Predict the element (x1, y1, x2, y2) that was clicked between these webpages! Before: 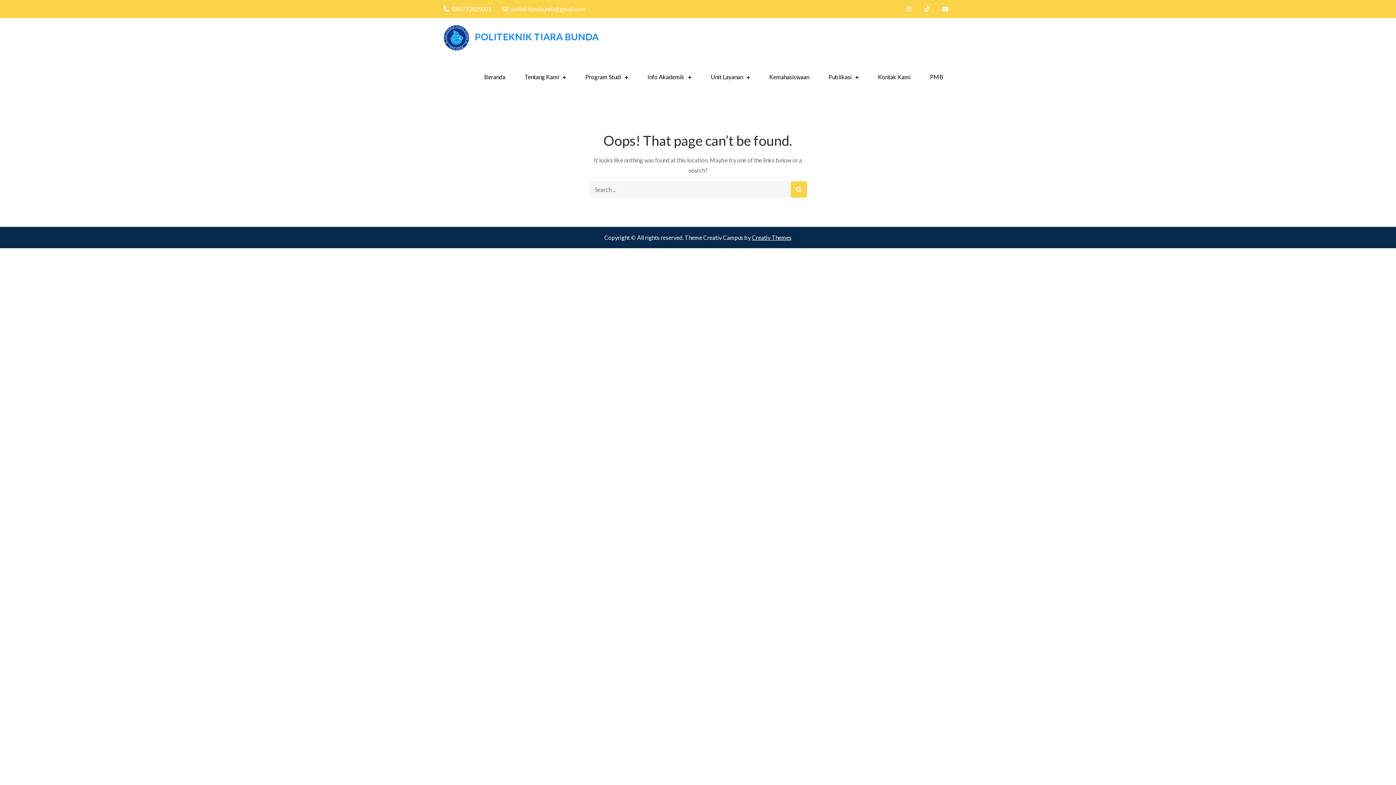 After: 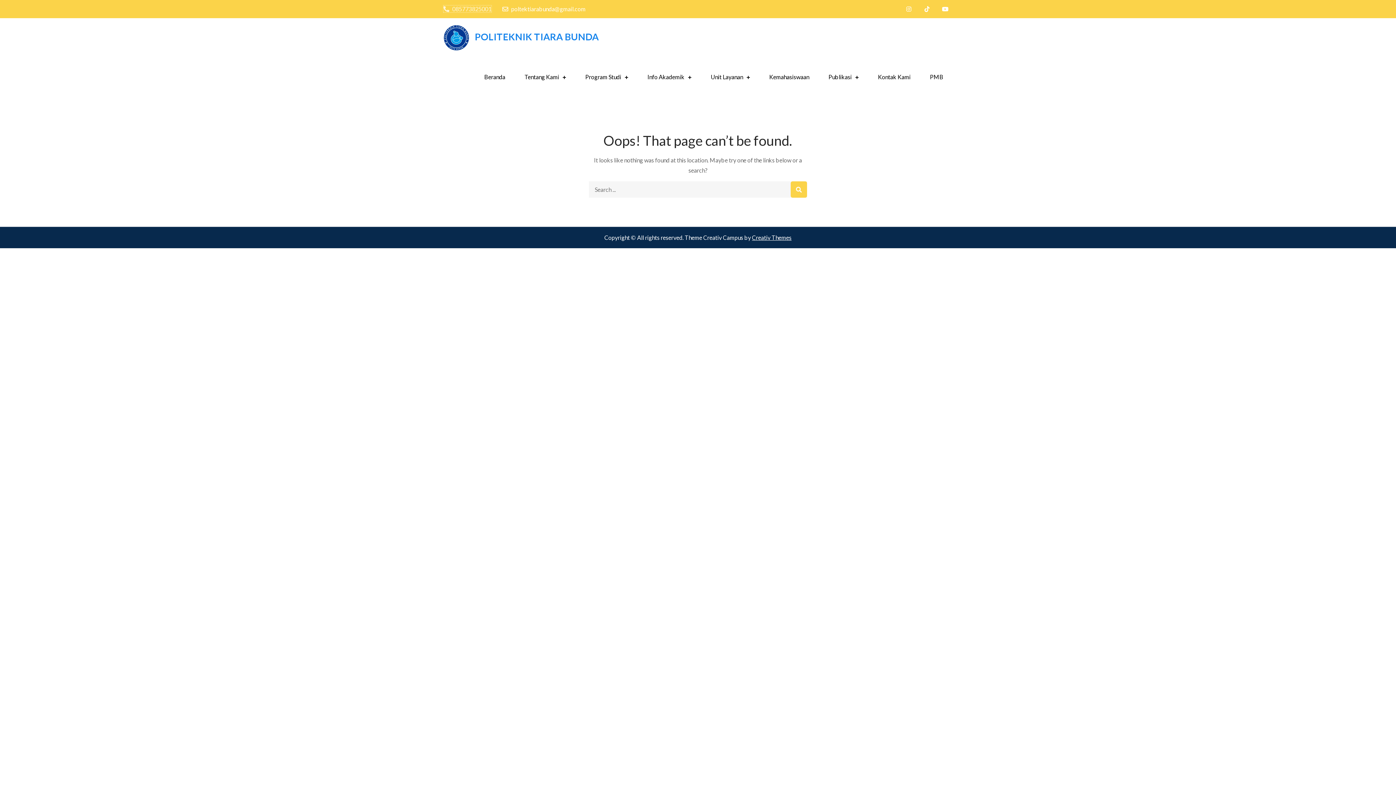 Action: bbox: (443, 5, 491, 12) label: 085773825001